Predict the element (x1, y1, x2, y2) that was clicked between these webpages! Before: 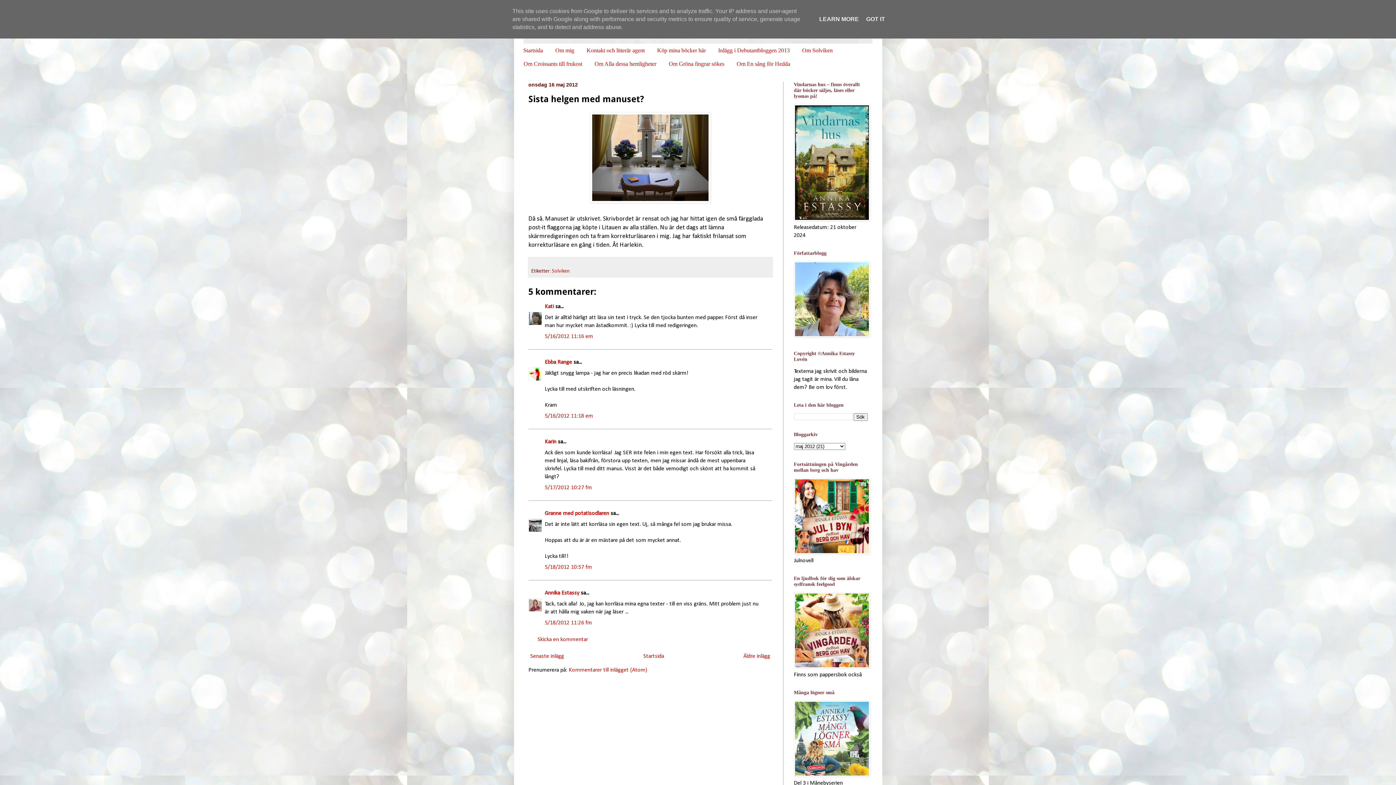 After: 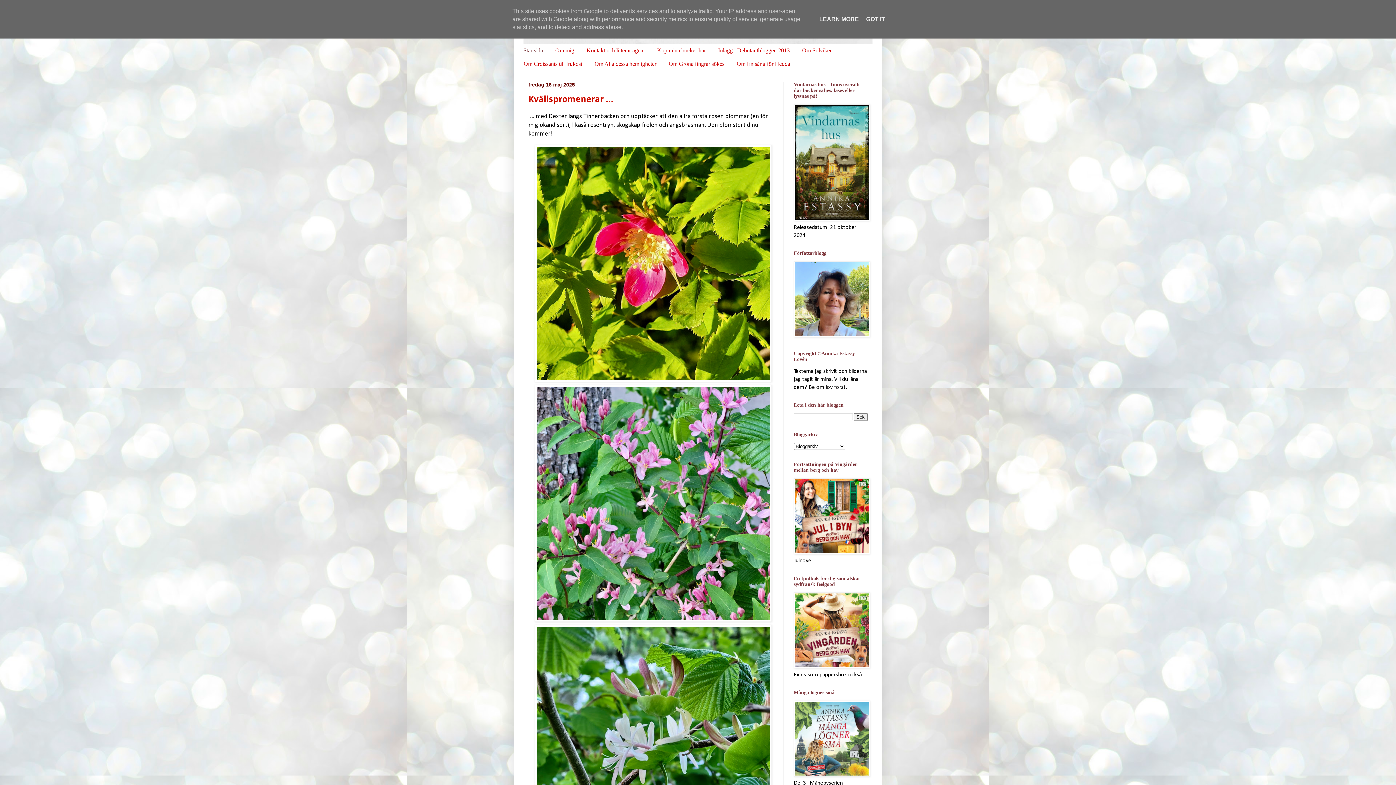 Action: label: Startsida bbox: (517, 43, 549, 57)